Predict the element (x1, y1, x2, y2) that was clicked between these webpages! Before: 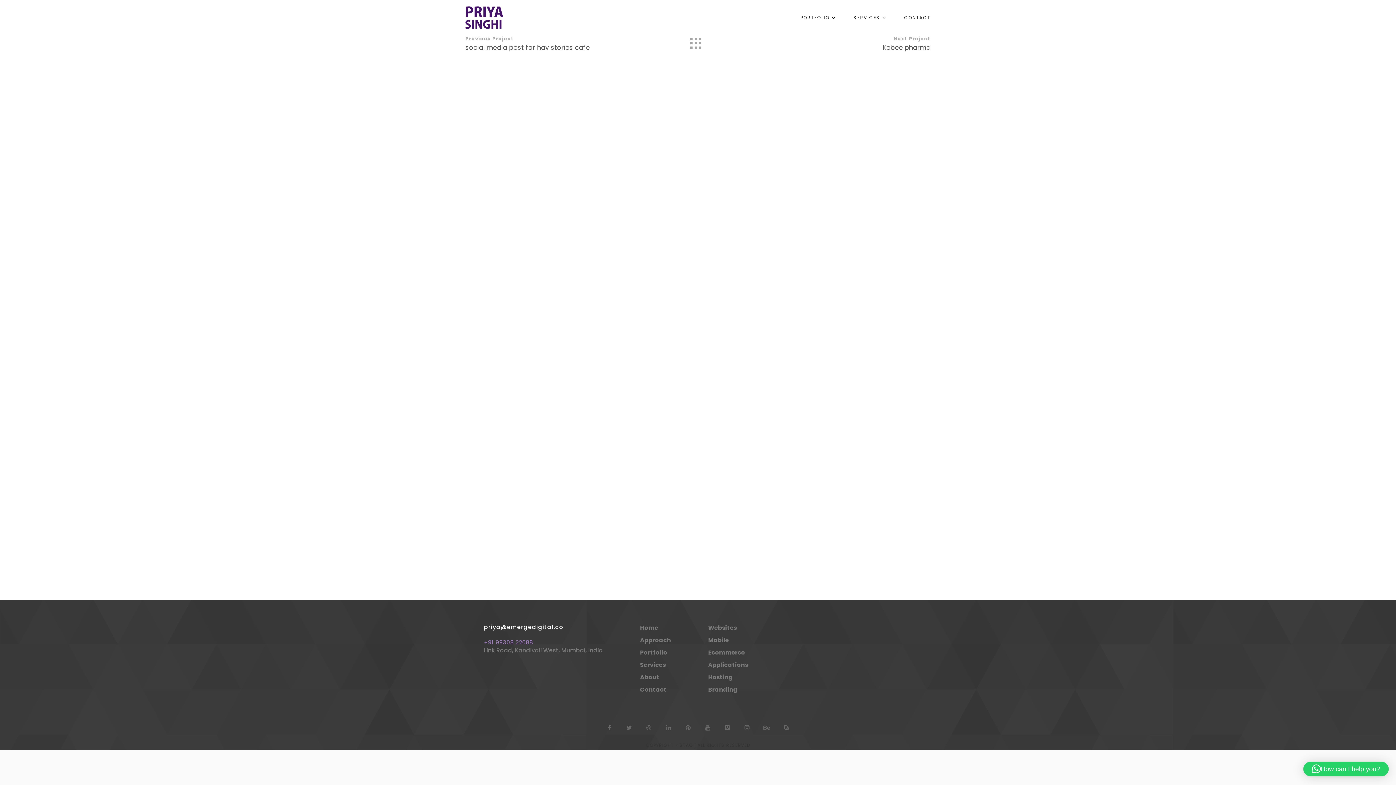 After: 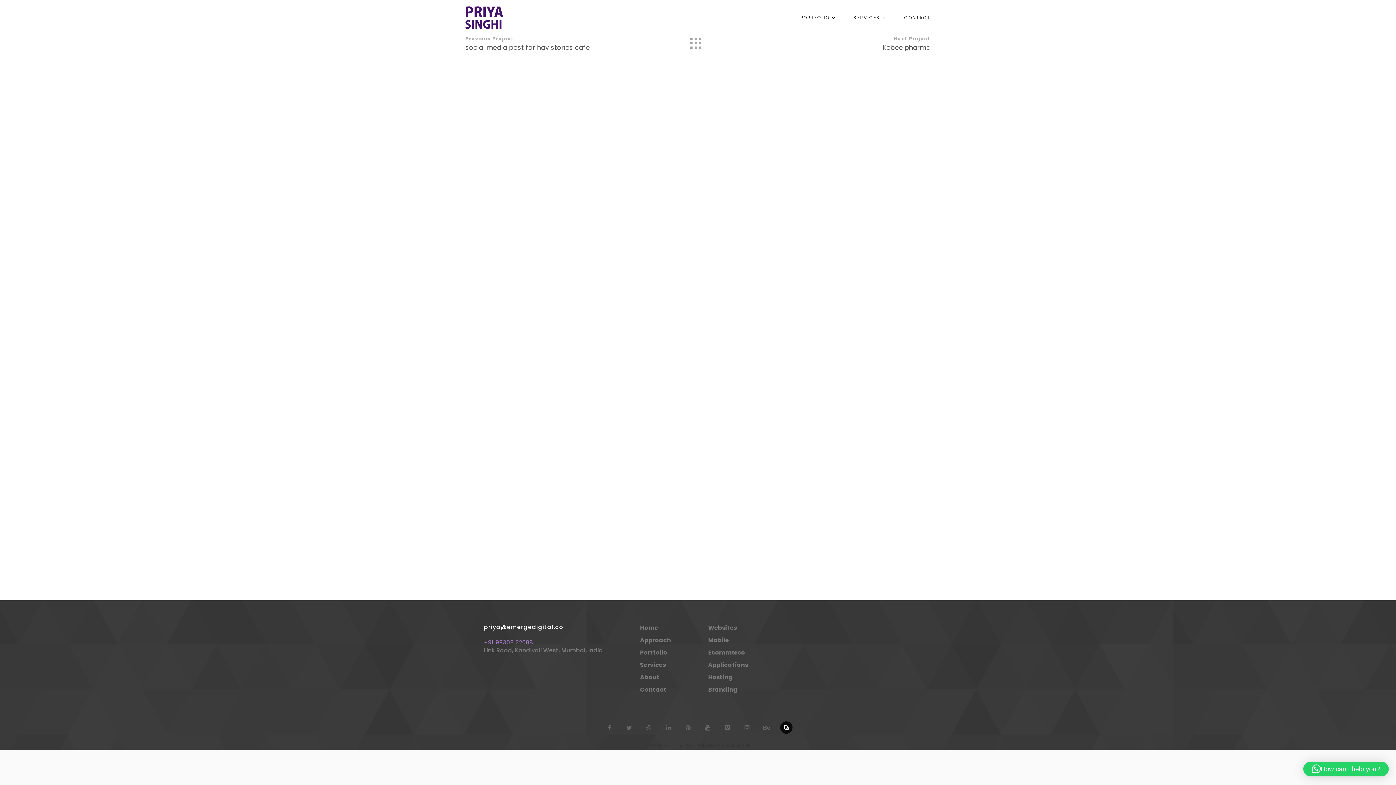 Action: bbox: (780, 721, 792, 734)